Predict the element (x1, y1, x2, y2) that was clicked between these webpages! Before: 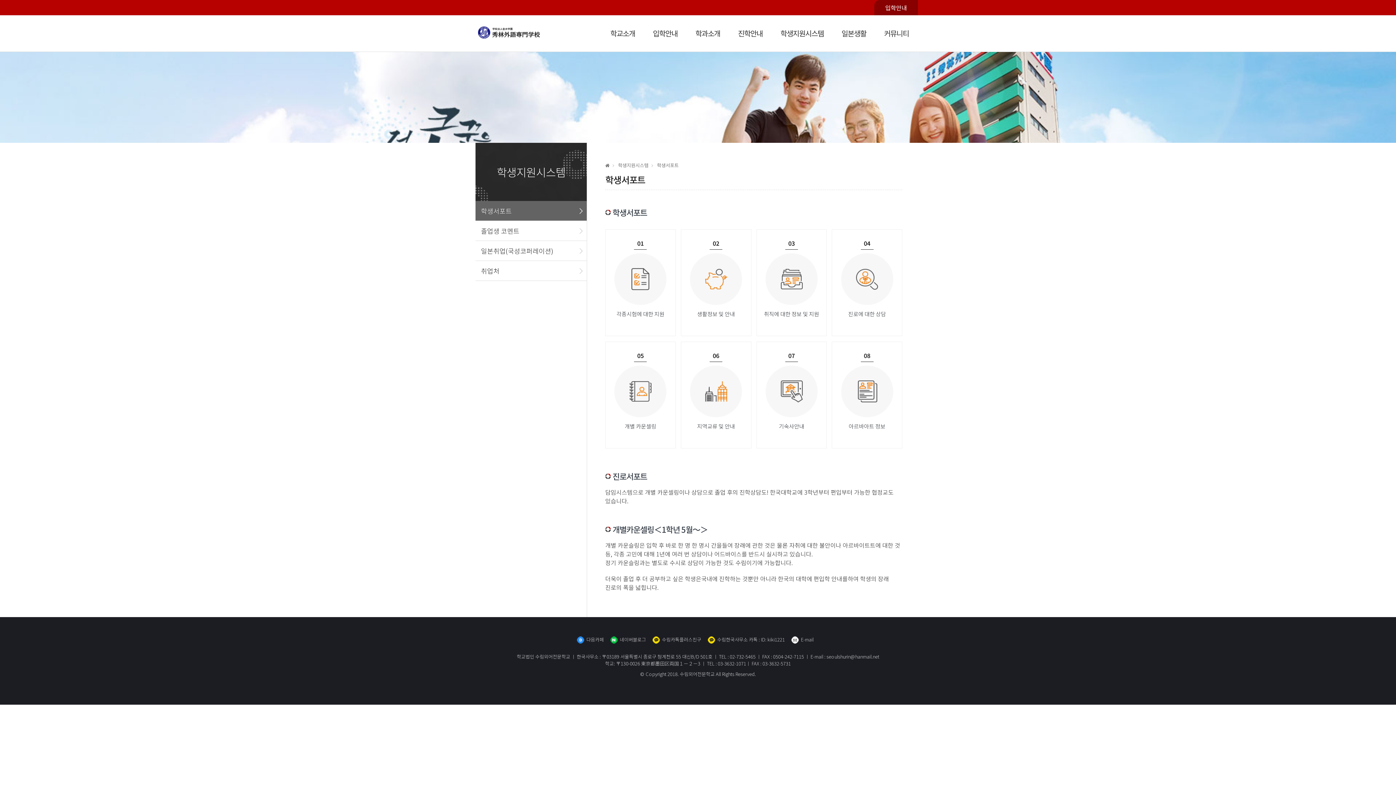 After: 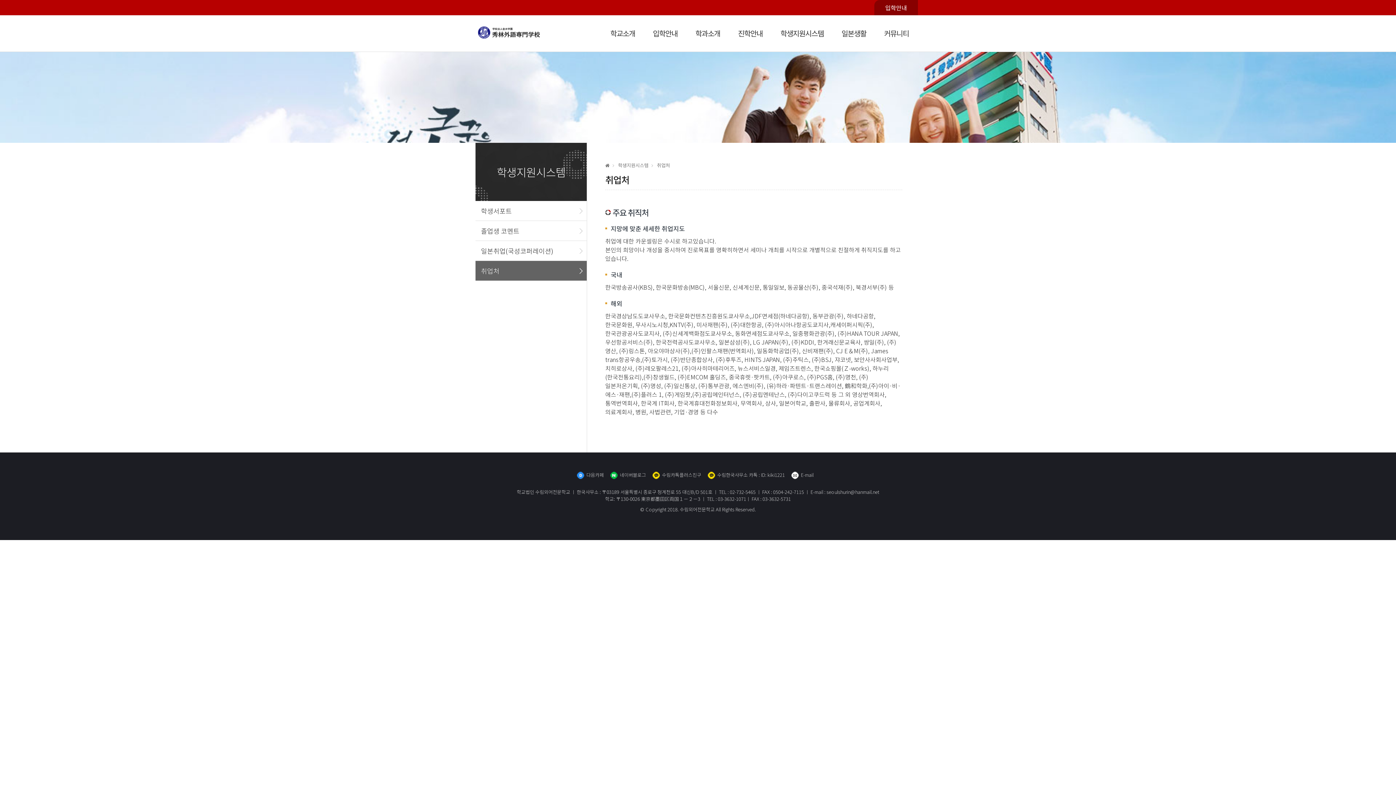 Action: label: 취업처 bbox: (475, 261, 586, 280)